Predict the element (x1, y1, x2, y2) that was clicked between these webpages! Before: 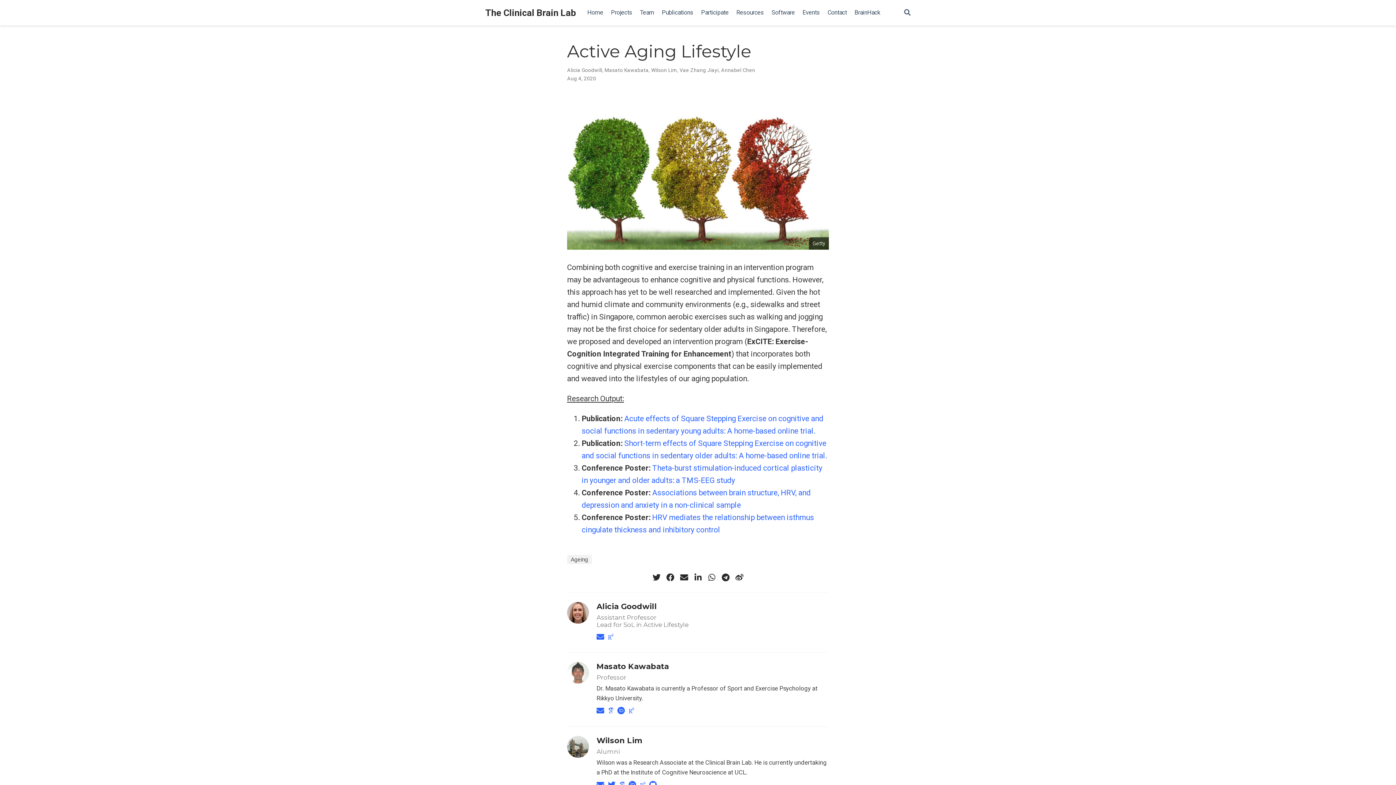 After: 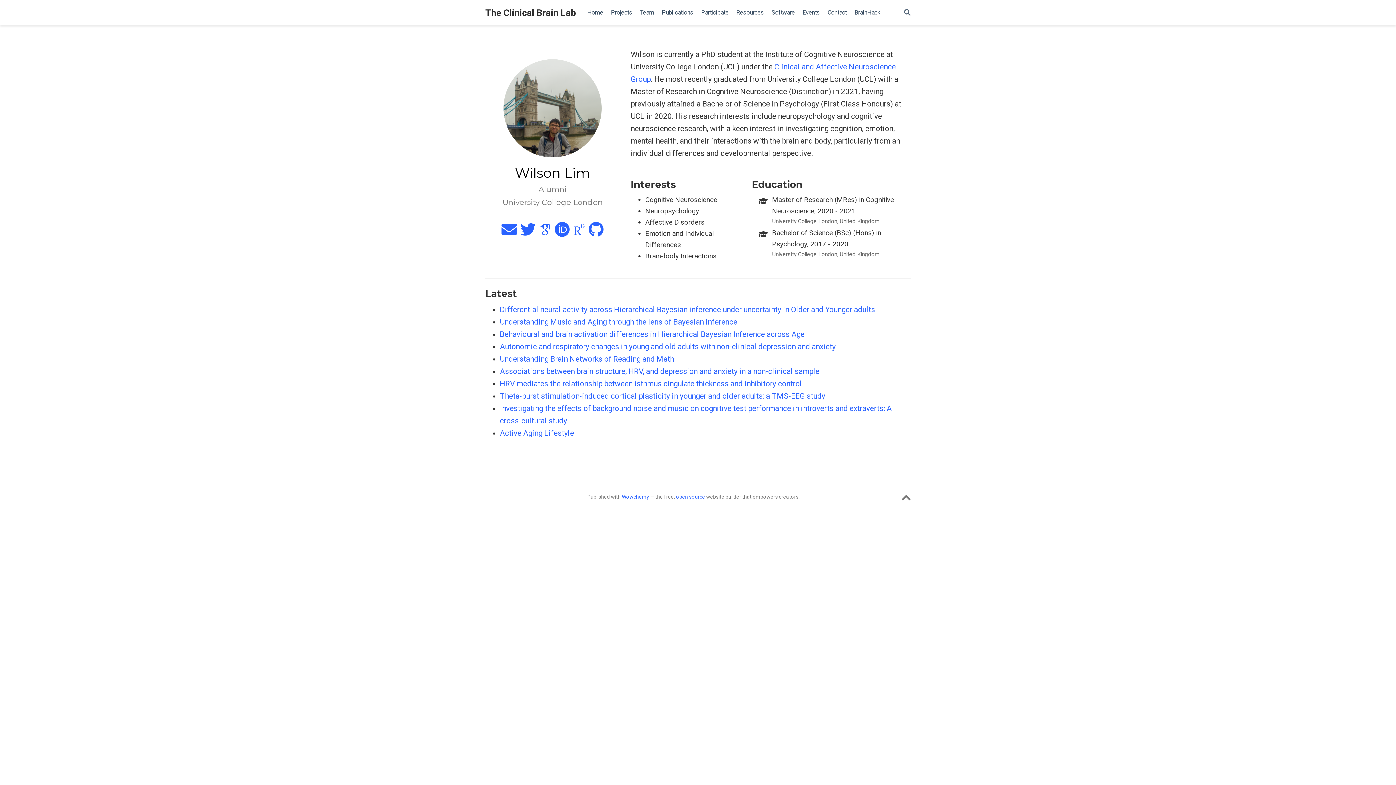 Action: bbox: (651, 67, 677, 72) label: Wilson Lim